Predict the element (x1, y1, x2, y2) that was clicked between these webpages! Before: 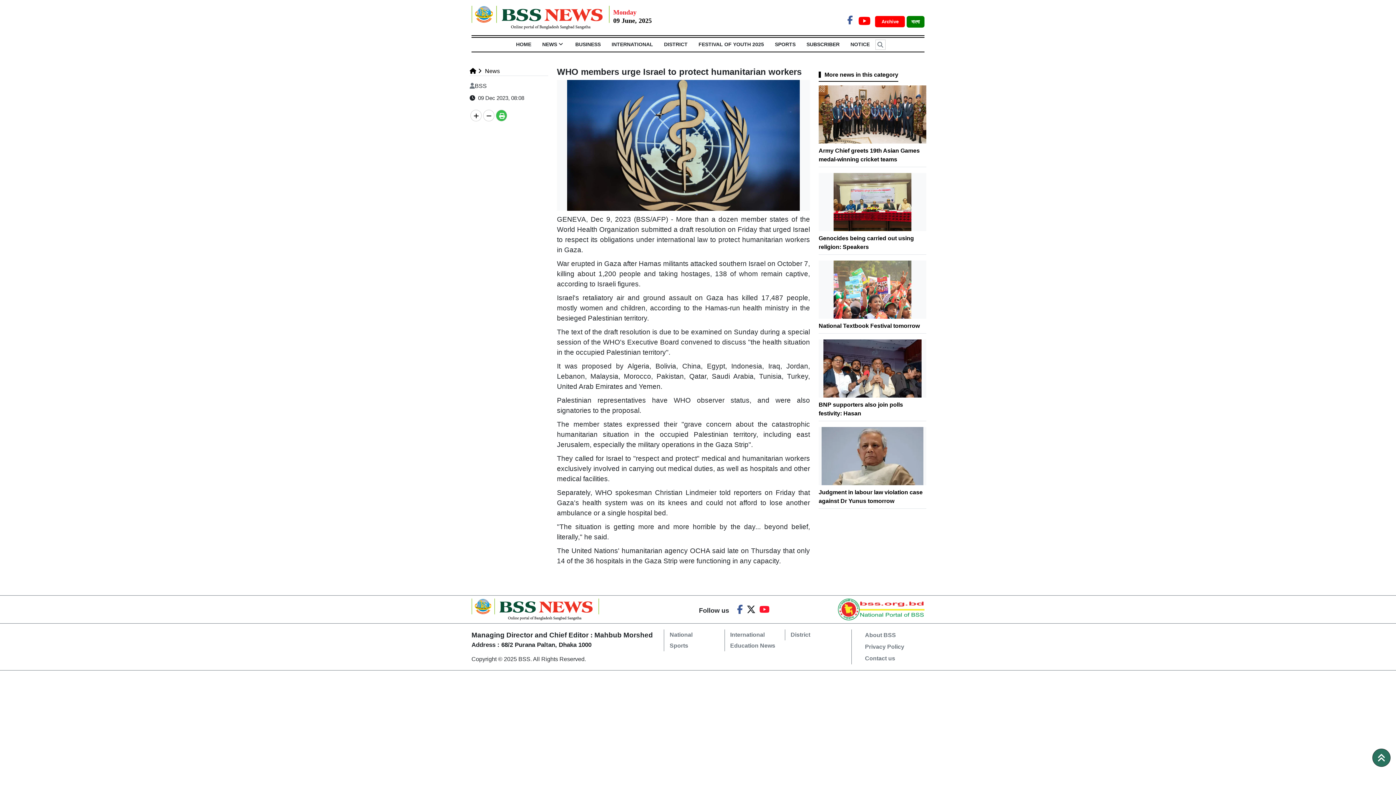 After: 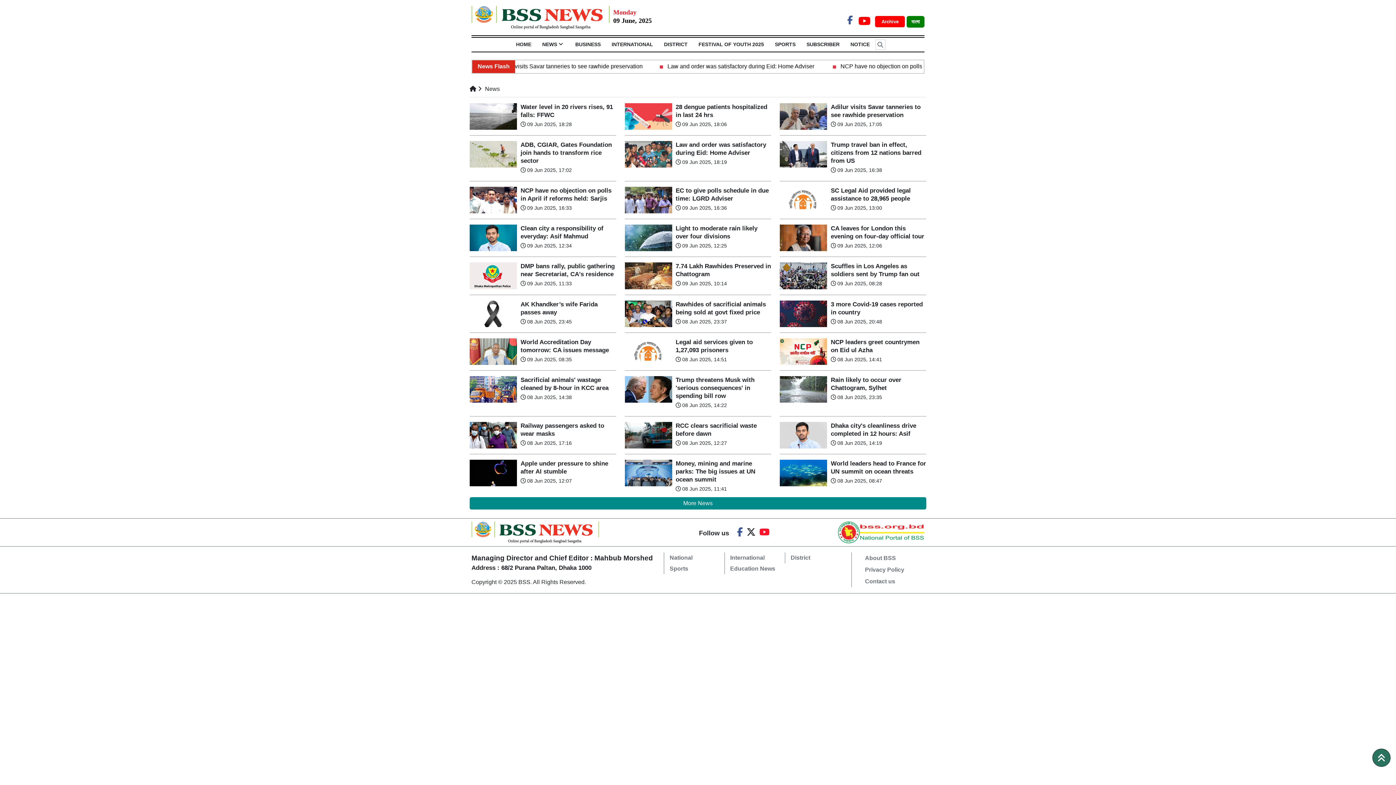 Action: label:  News bbox: (476, 68, 500, 74)